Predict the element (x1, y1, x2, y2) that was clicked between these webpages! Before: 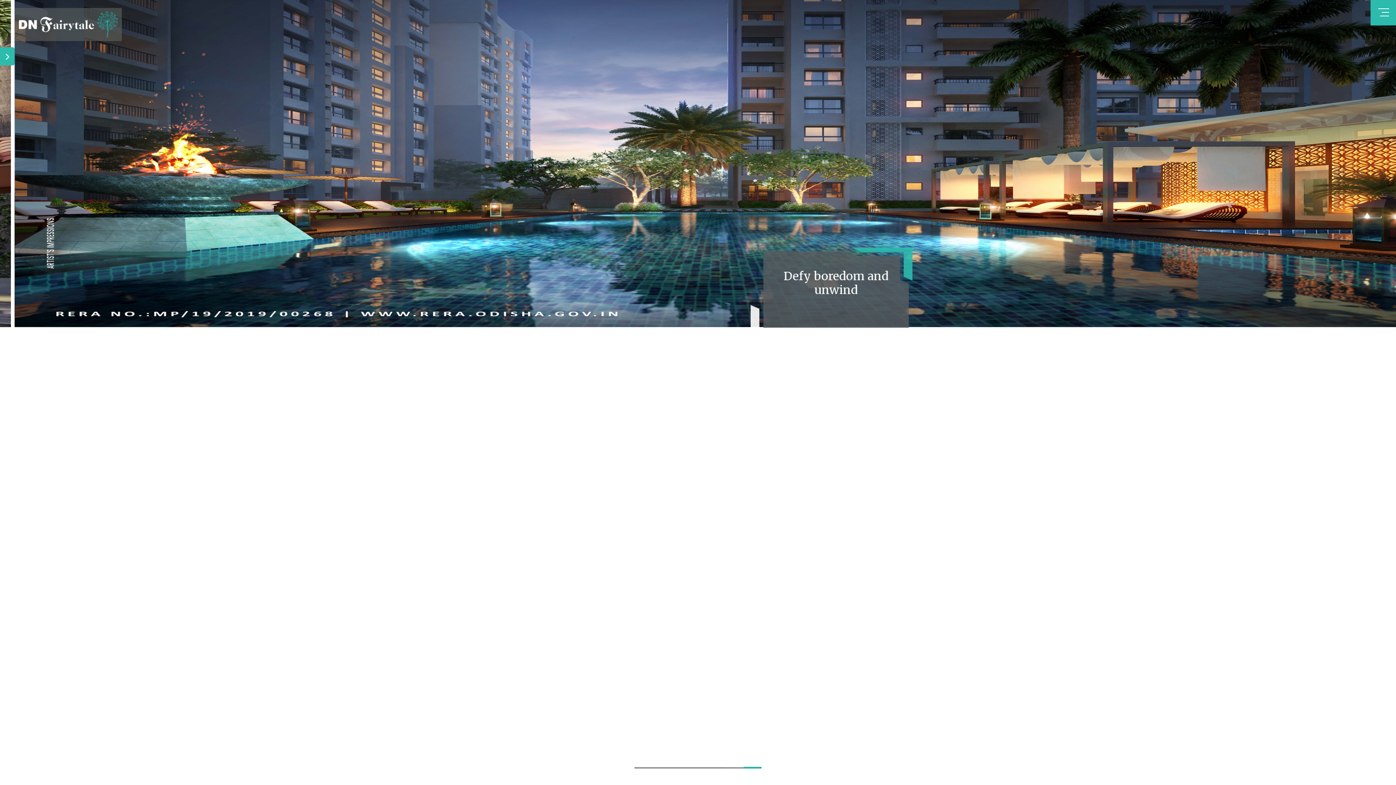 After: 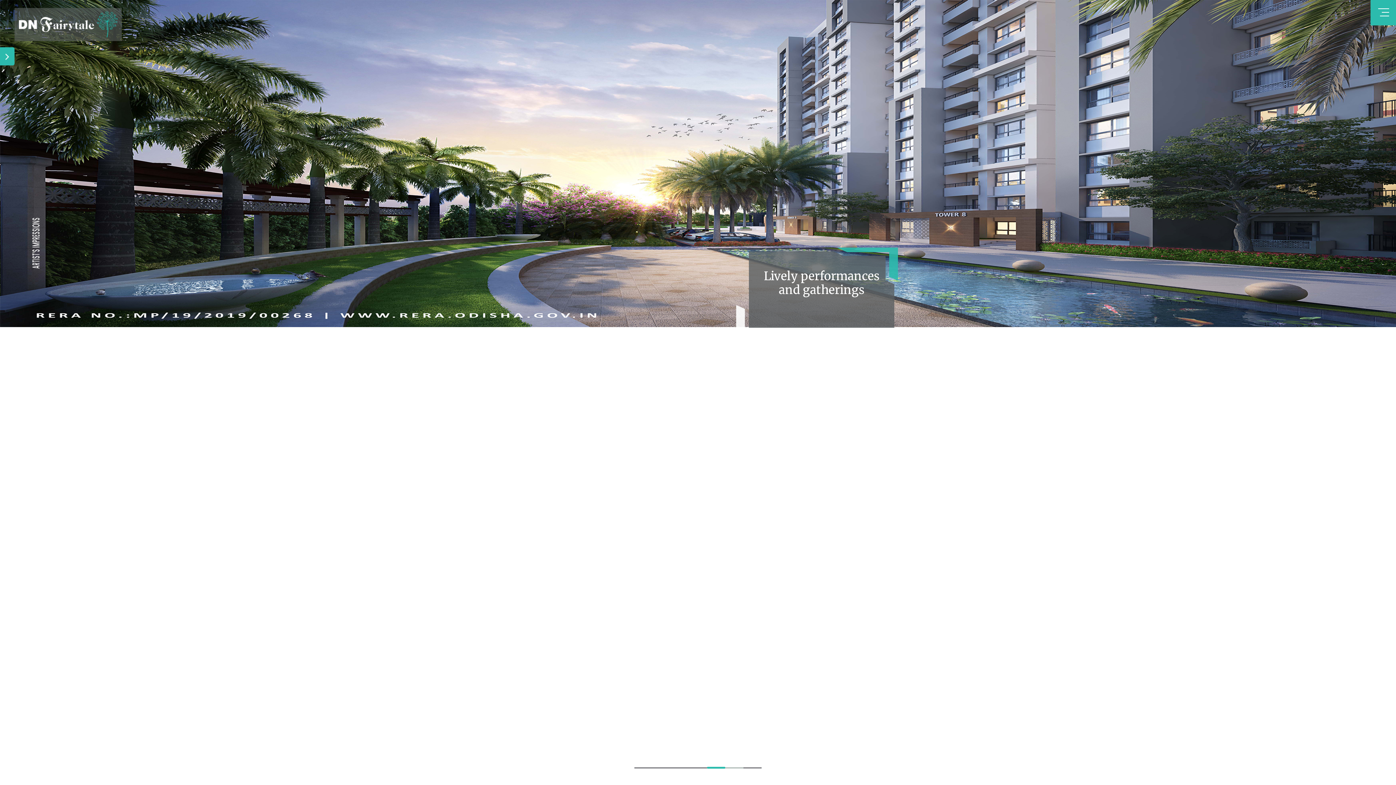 Action: bbox: (725, 768, 743, 768)